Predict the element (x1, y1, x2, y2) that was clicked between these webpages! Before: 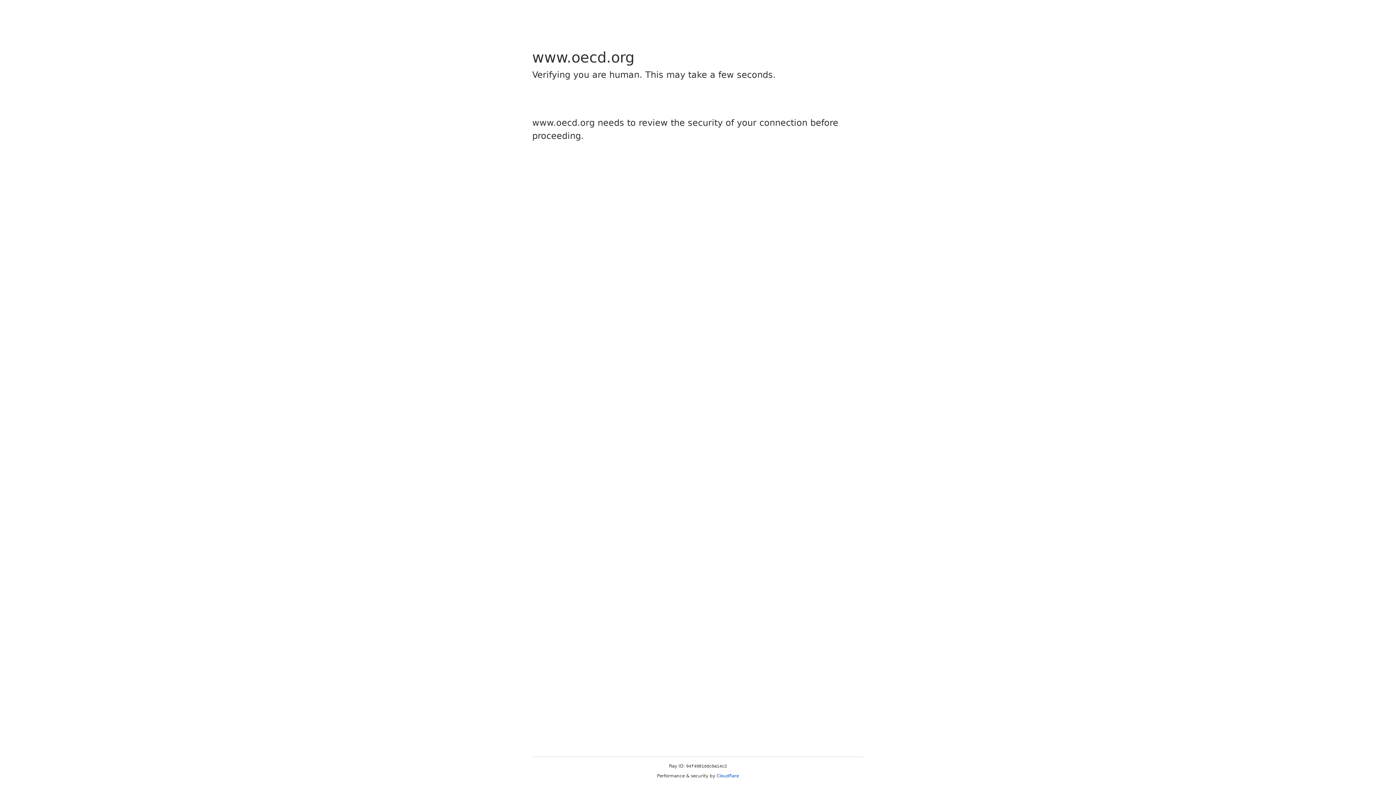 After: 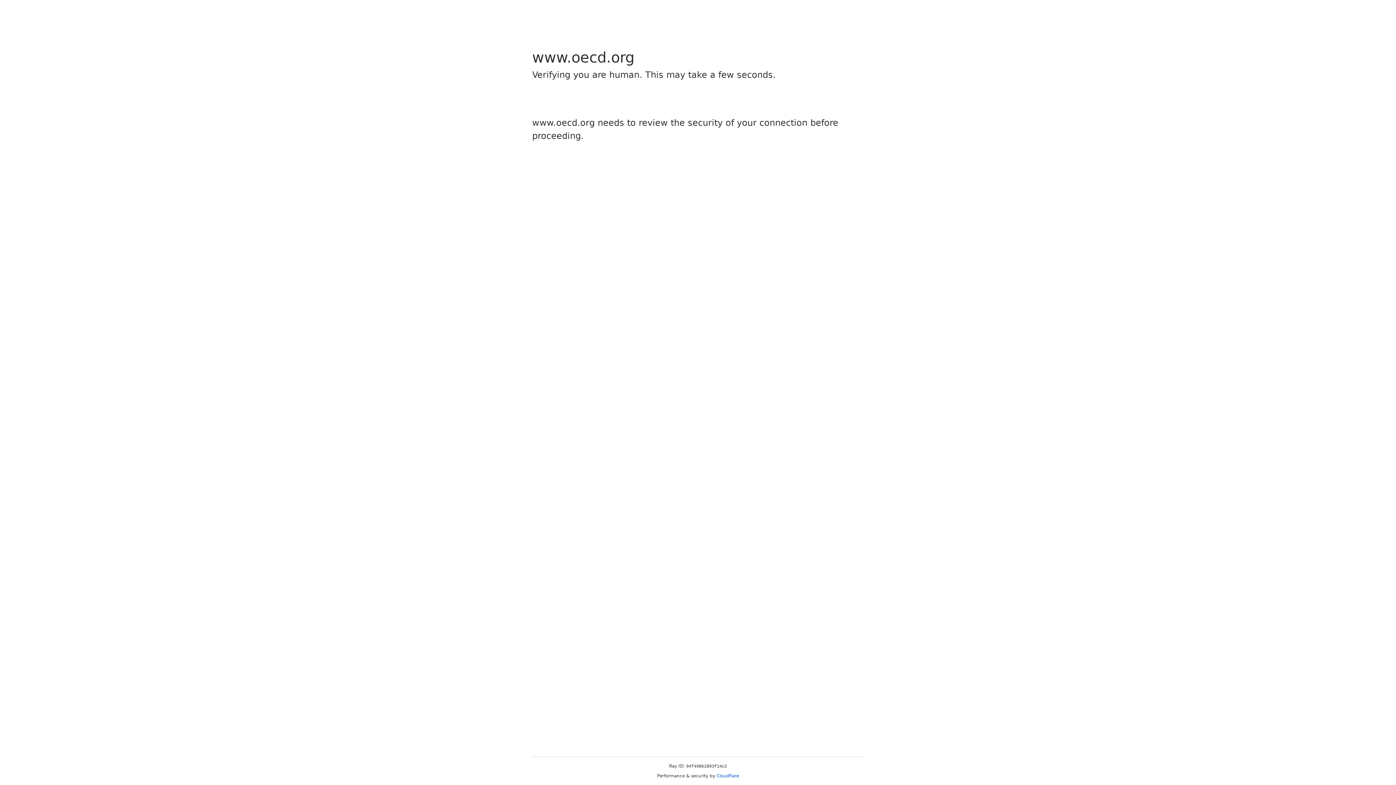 Action: bbox: (716, 773, 739, 778) label: Cloudflare